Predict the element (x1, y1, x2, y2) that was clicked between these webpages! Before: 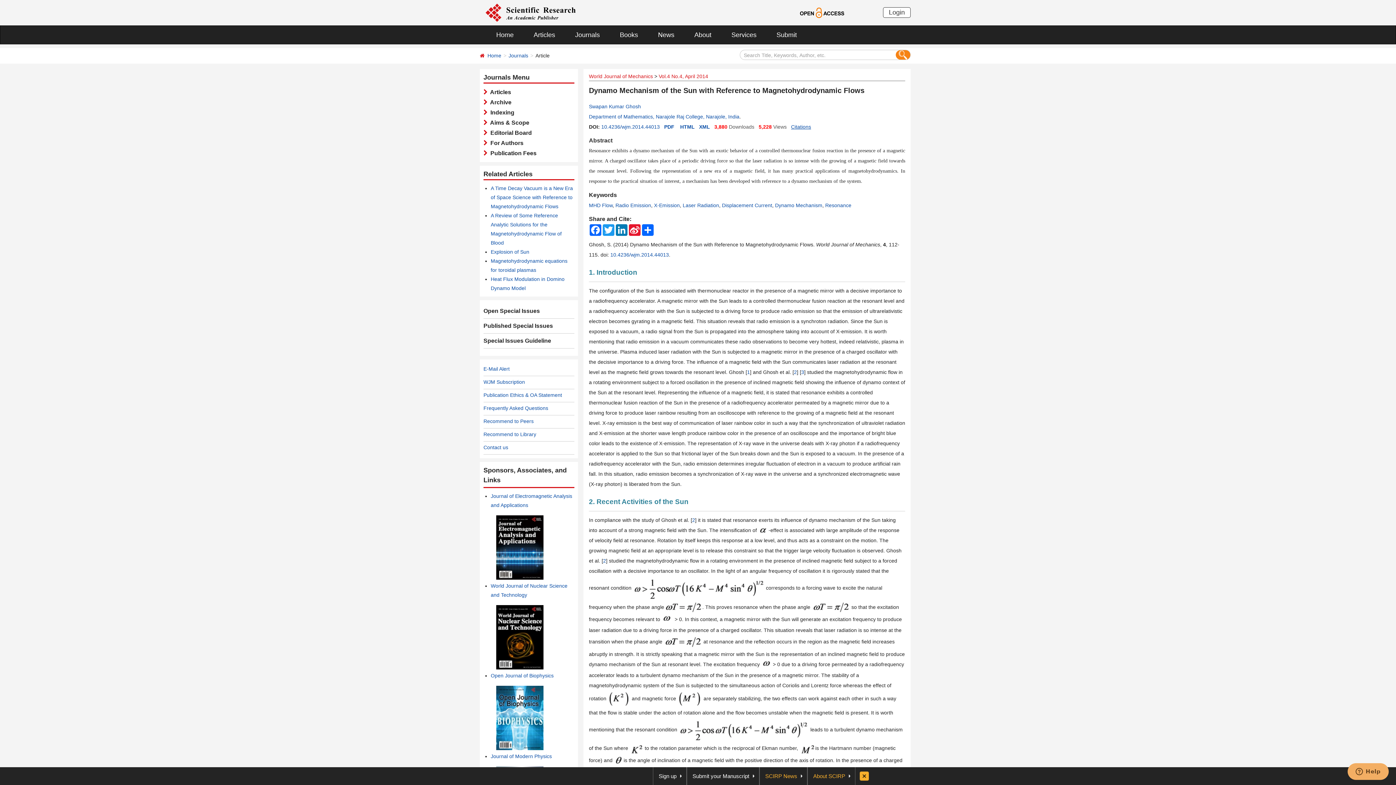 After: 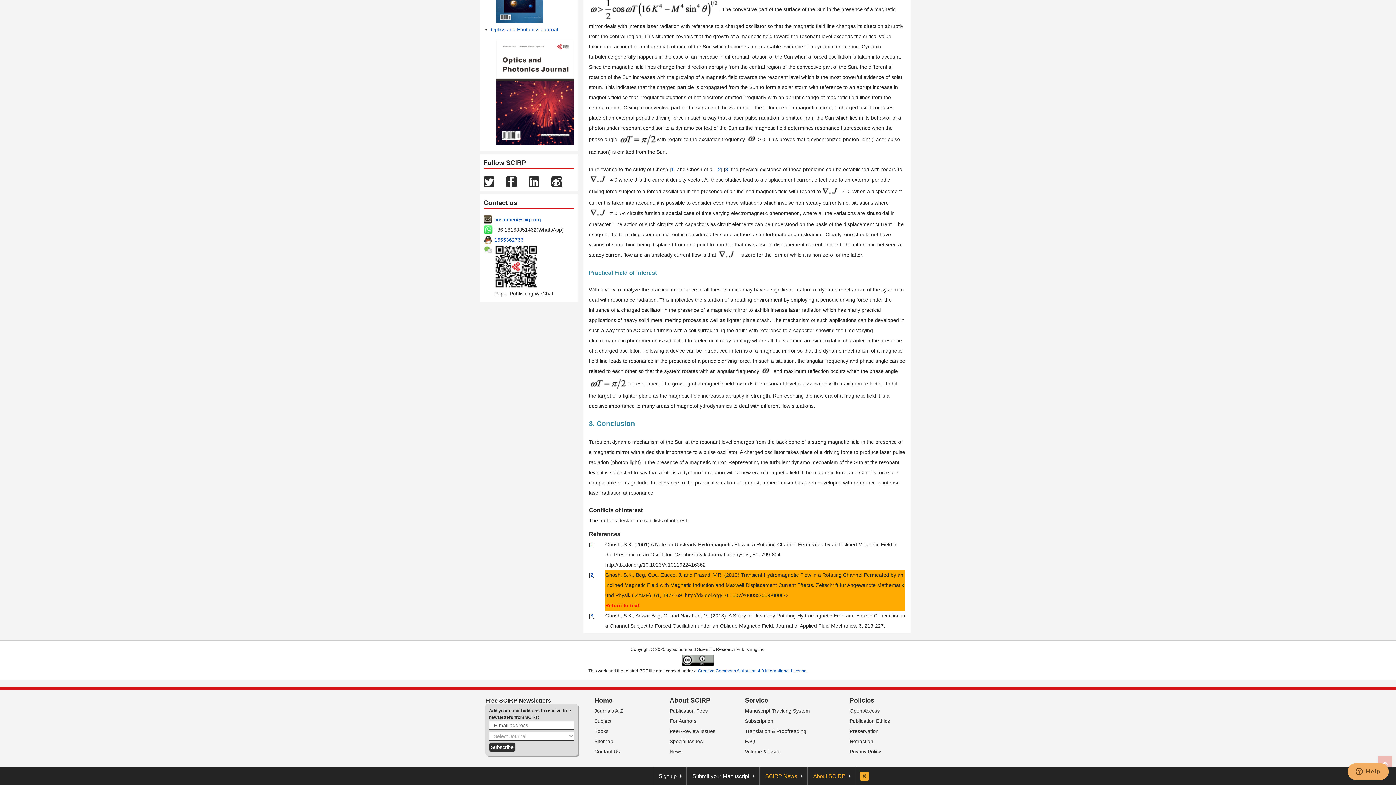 Action: label: 2 bbox: (603, 558, 606, 564)